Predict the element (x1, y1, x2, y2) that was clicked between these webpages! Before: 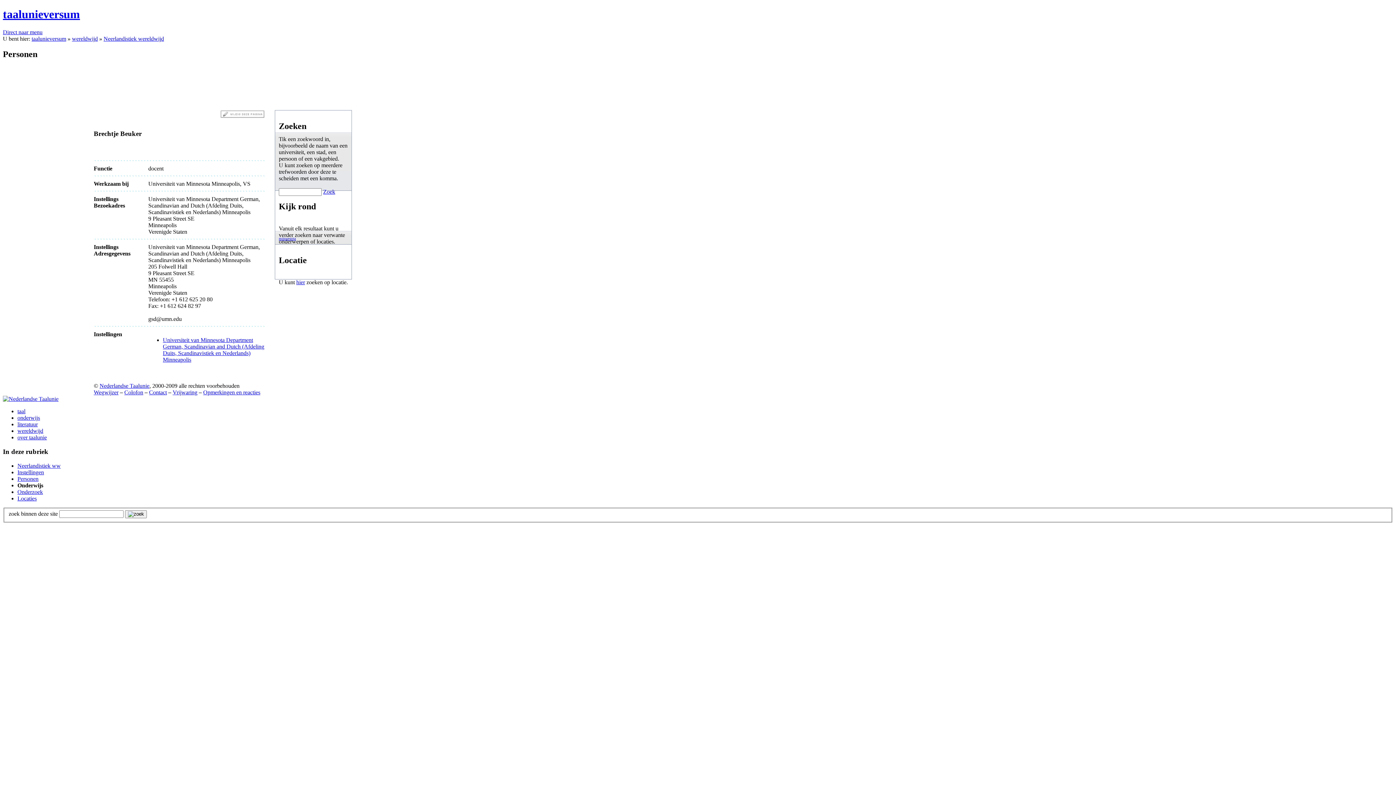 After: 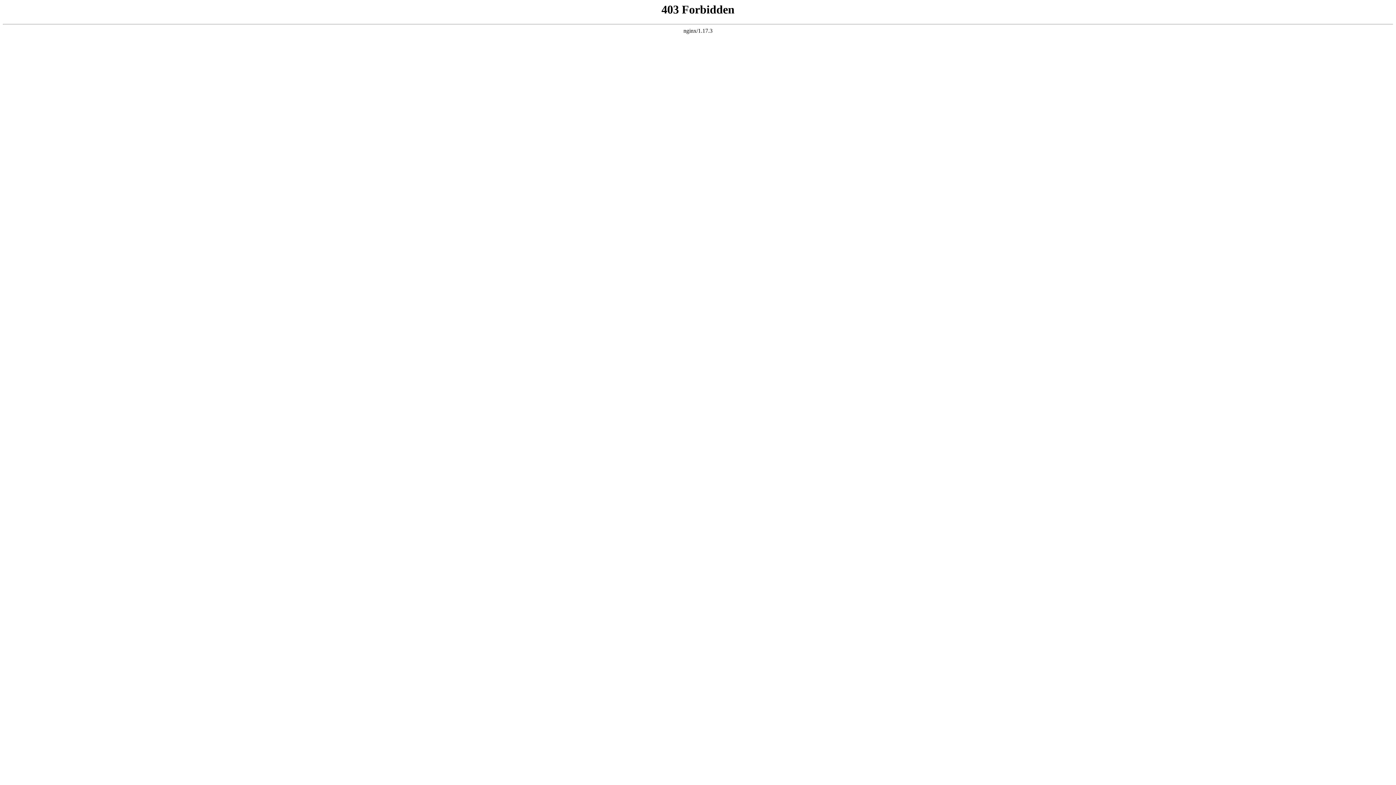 Action: bbox: (124, 389, 143, 395) label: Colofon